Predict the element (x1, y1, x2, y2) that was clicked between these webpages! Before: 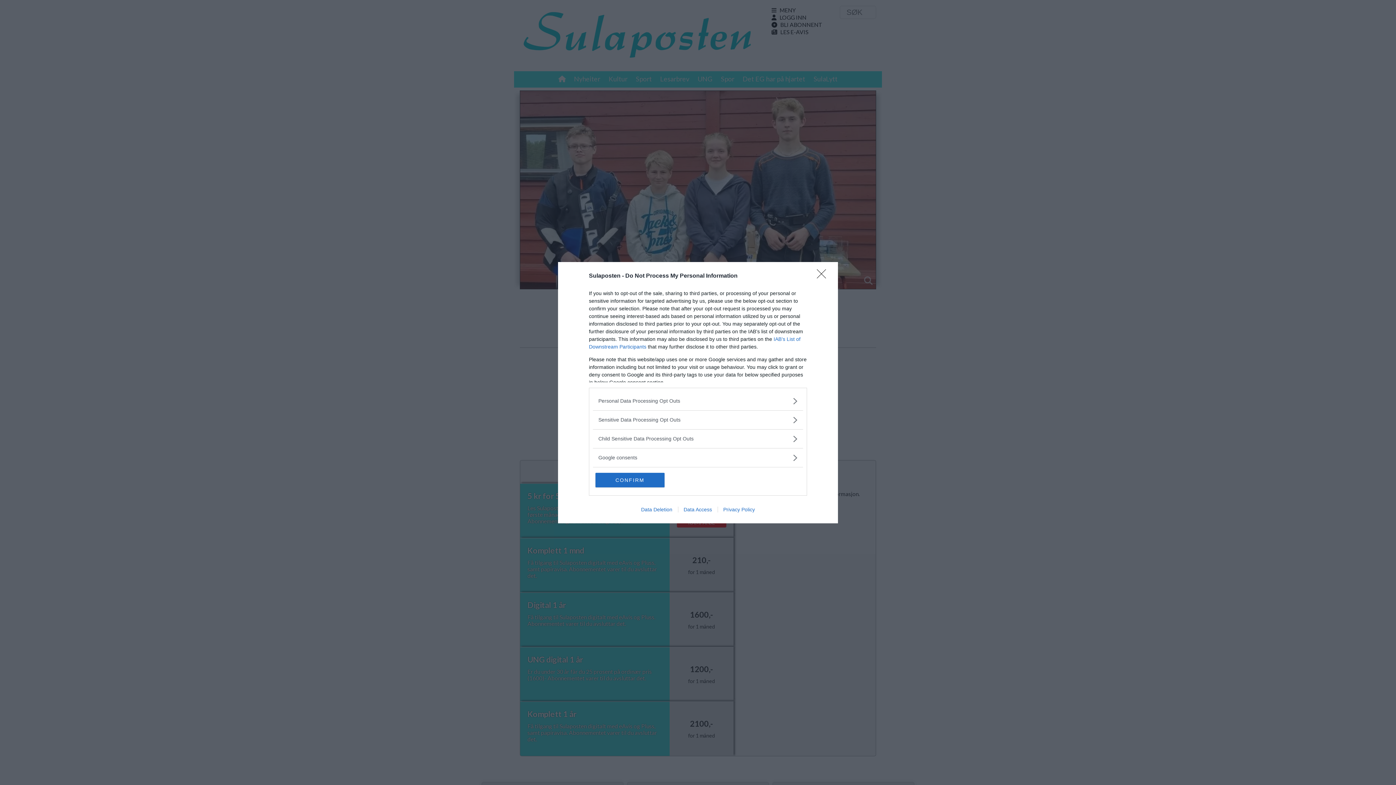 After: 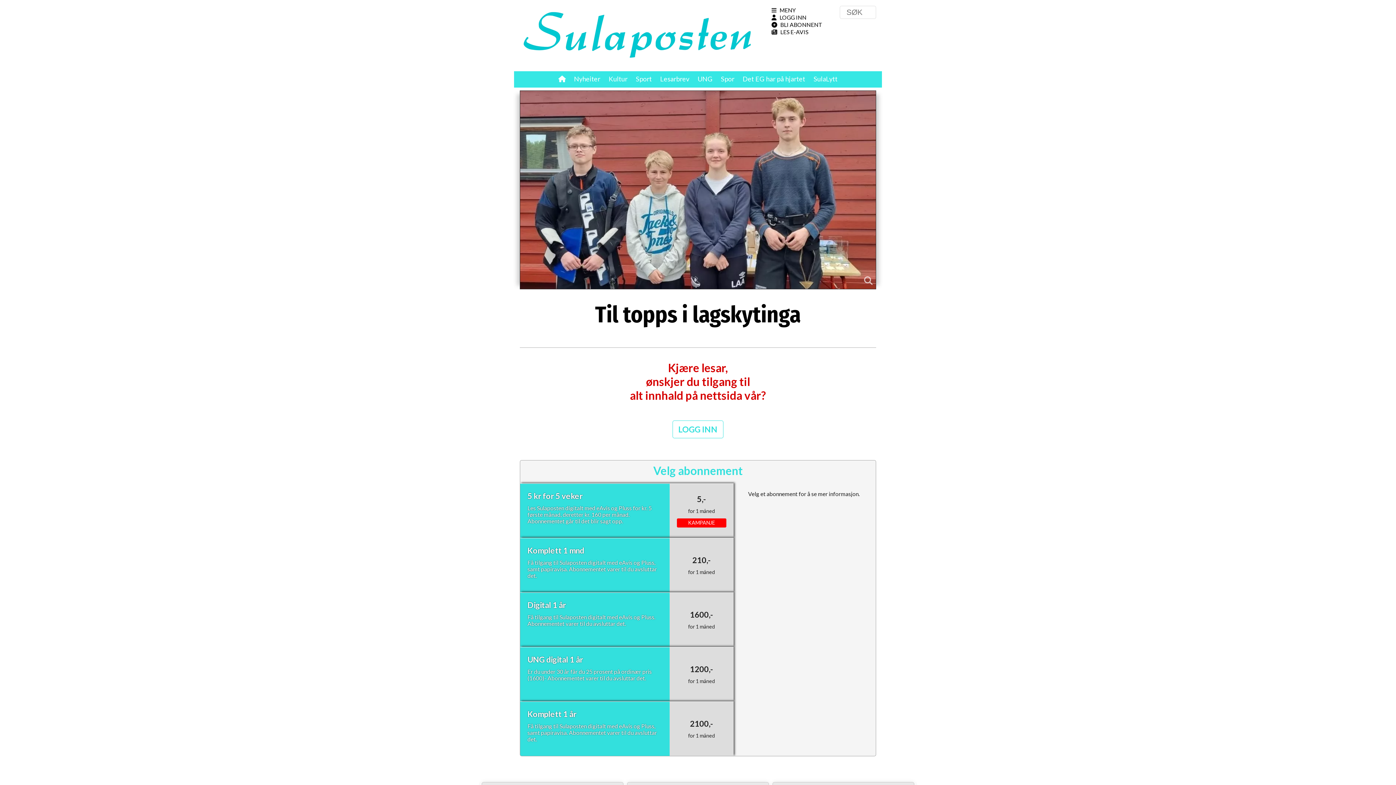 Action: bbox: (595, 472, 664, 487) label: CONFIRM